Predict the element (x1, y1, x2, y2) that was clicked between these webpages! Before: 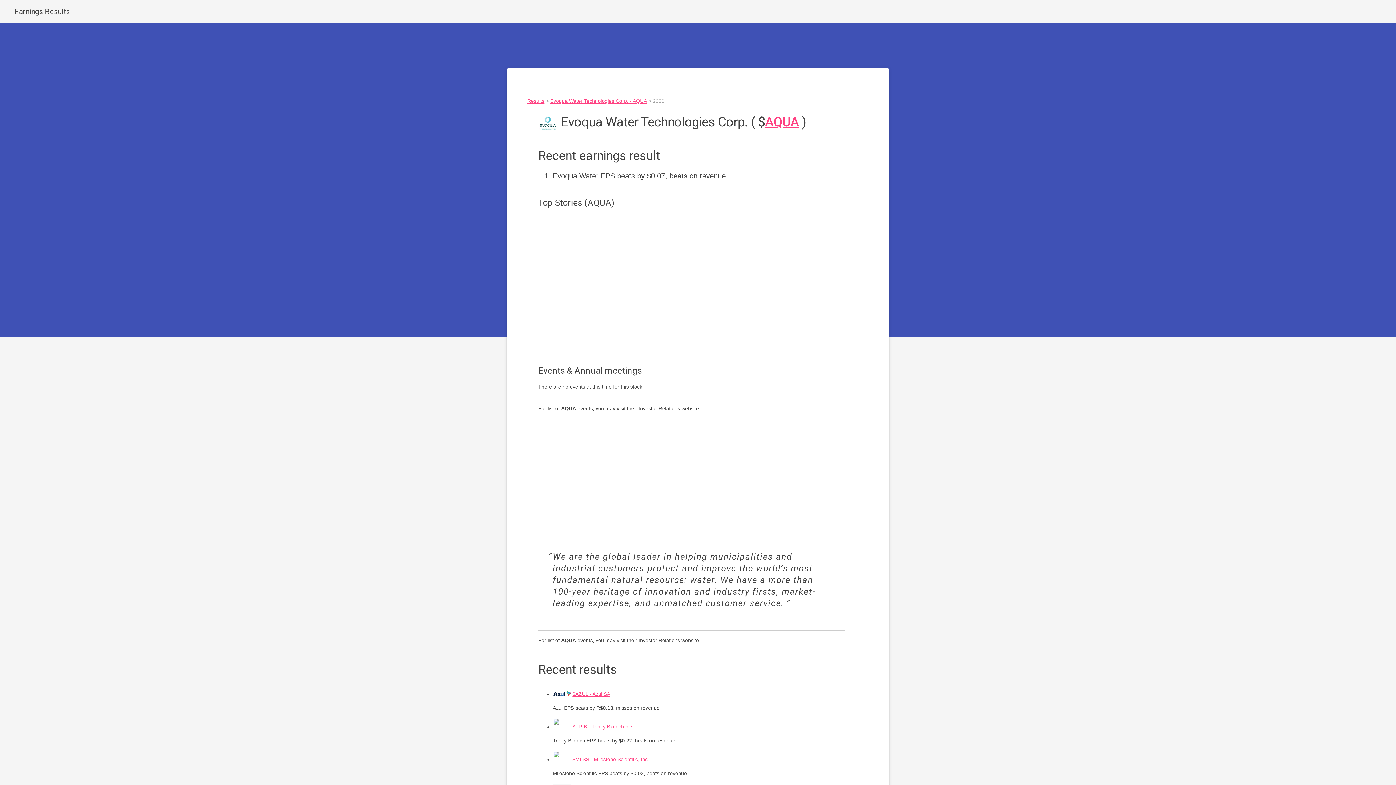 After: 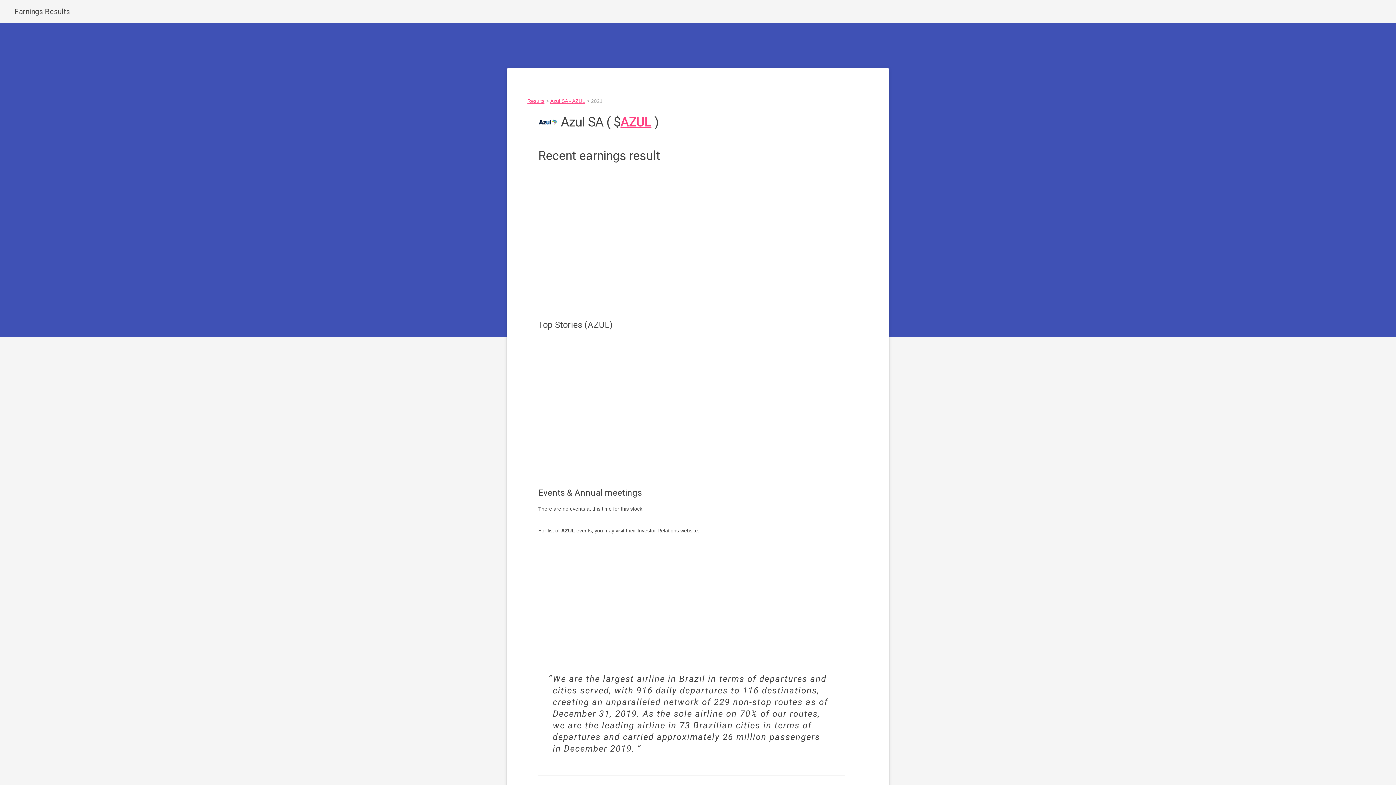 Action: label: $AZUL - Azul SA bbox: (572, 691, 610, 697)